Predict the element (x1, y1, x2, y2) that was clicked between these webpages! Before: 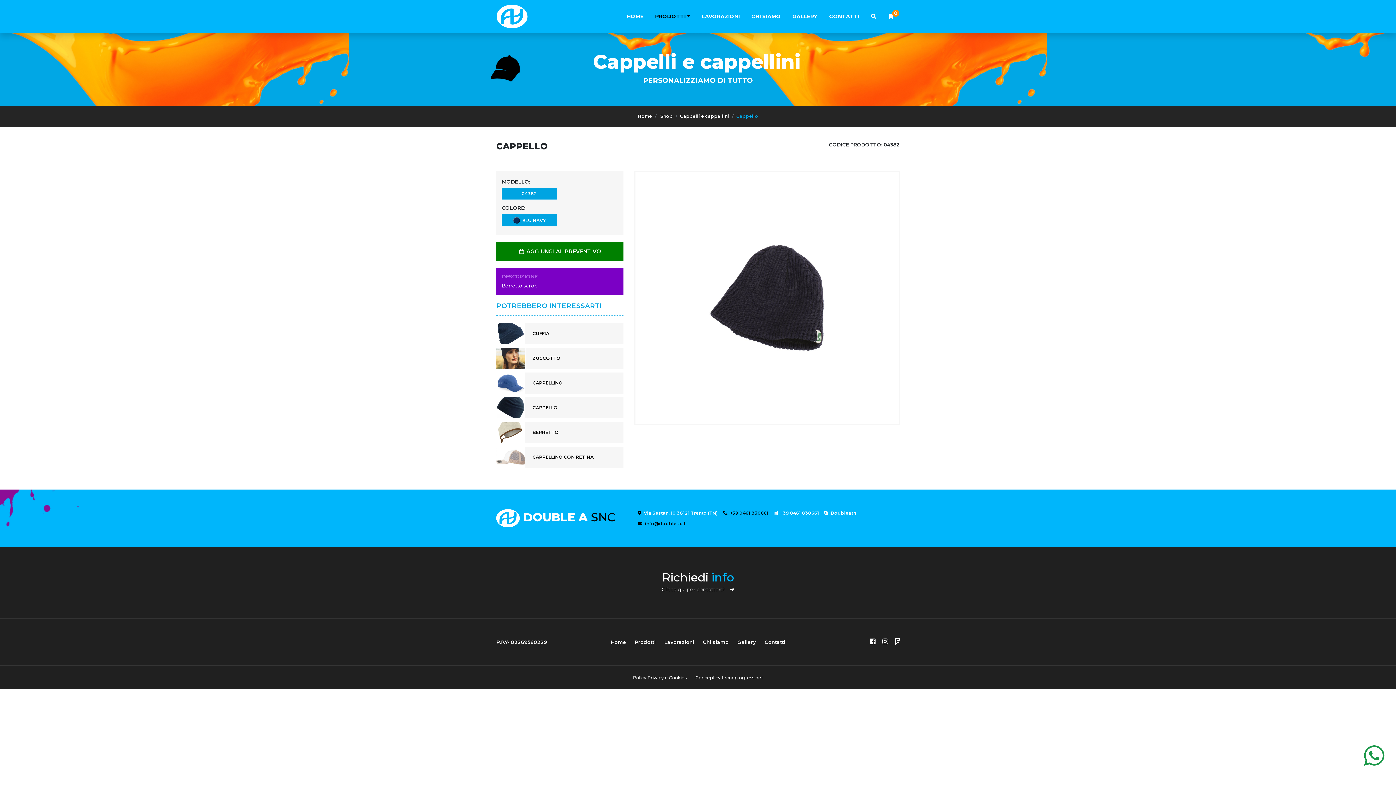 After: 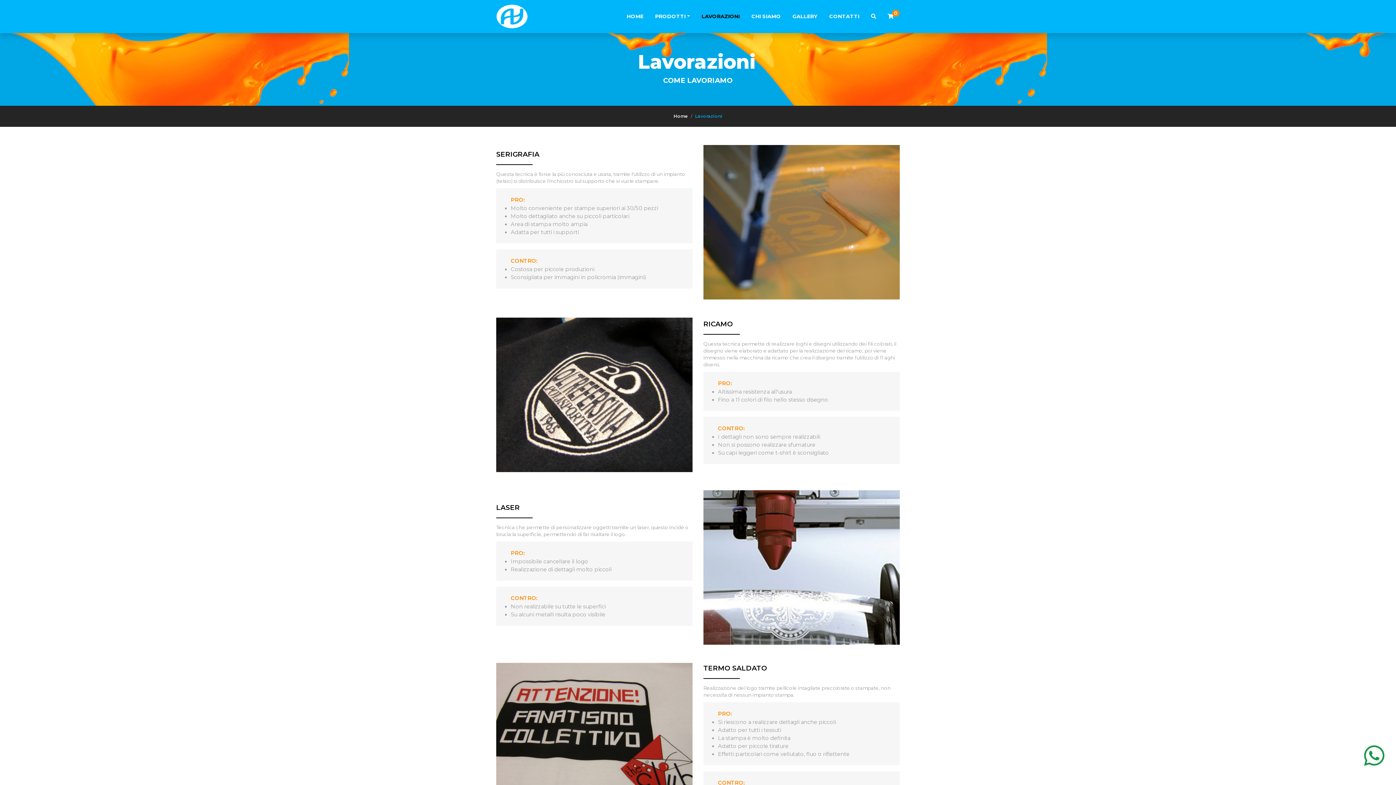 Action: bbox: (664, 639, 694, 646) label: Lavorazioni